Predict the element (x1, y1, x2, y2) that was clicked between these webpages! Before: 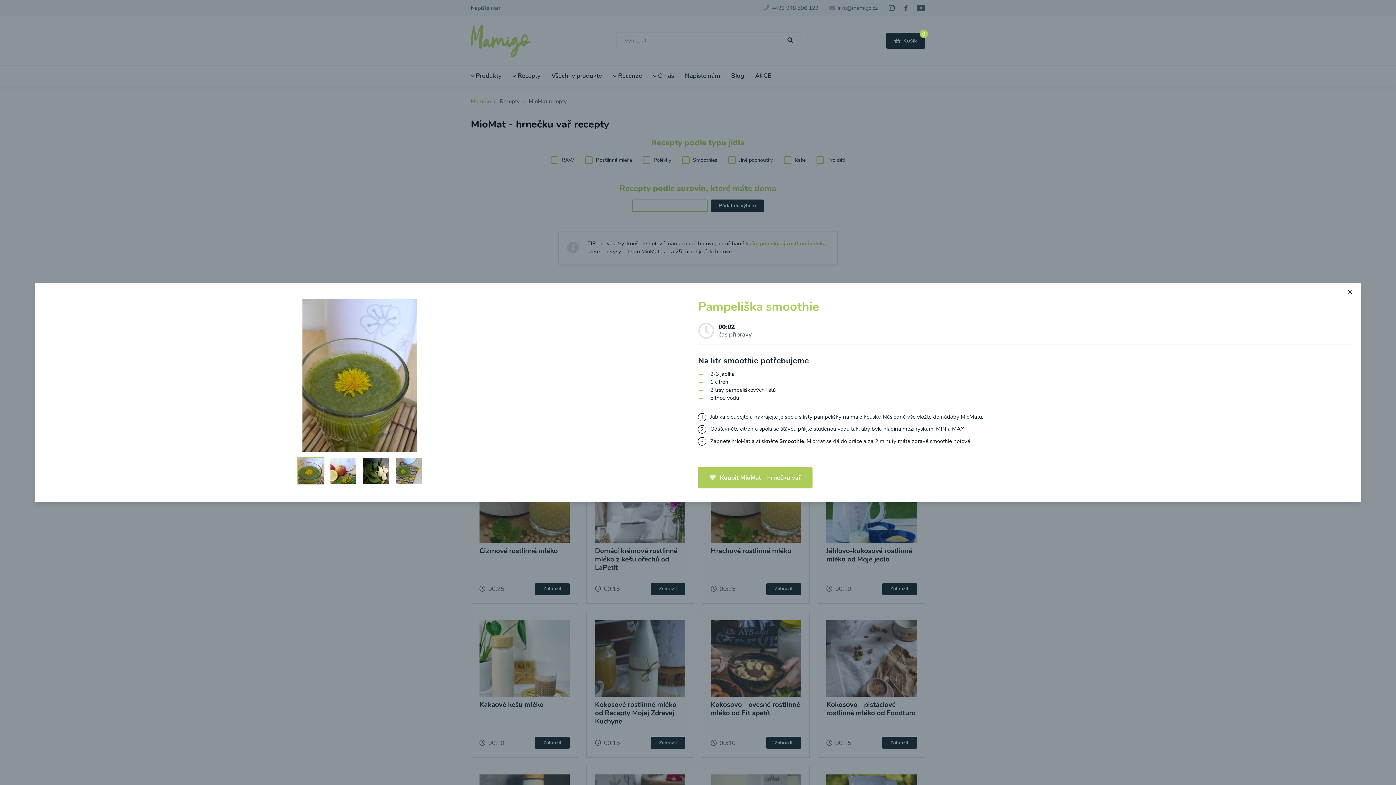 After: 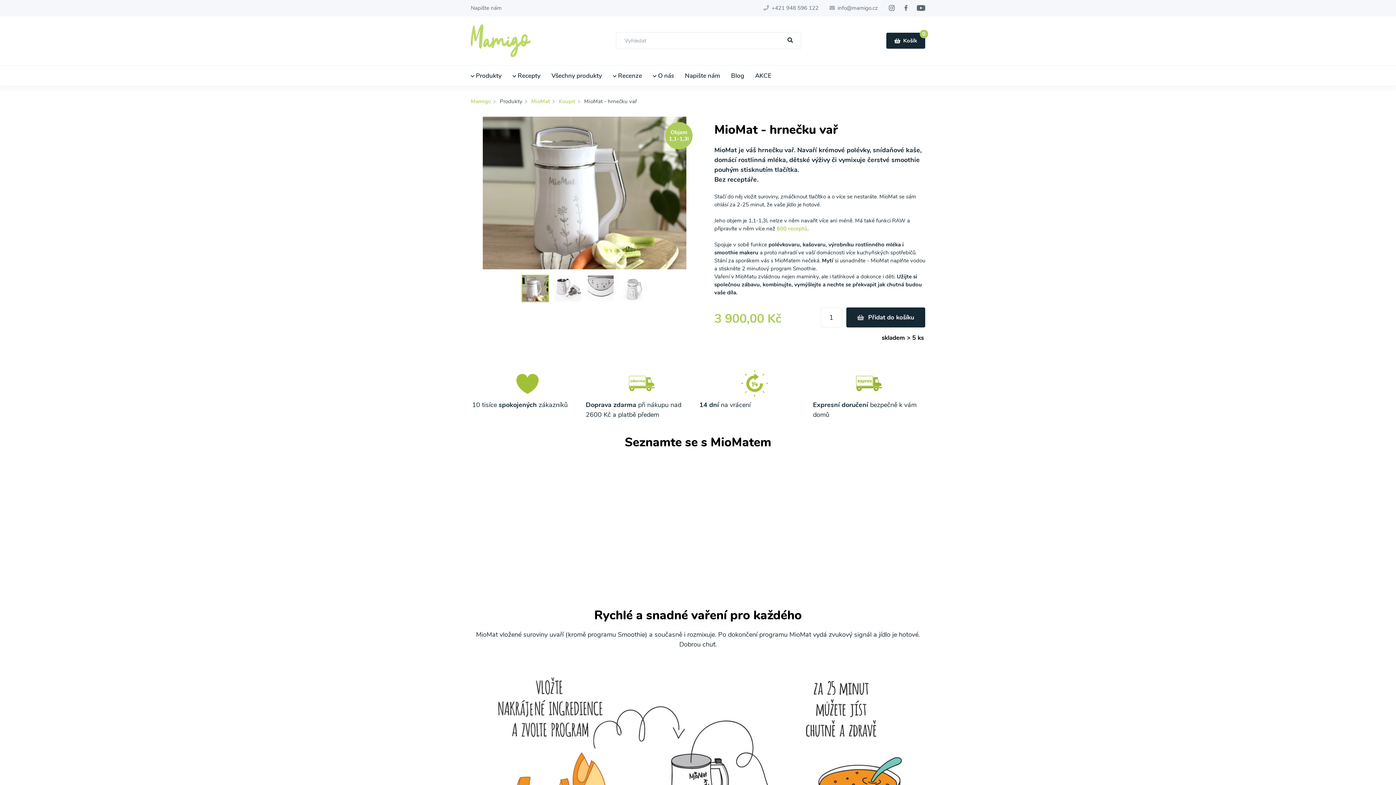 Action: label: Koupit MioMat - hrnečku vař bbox: (698, 467, 812, 488)